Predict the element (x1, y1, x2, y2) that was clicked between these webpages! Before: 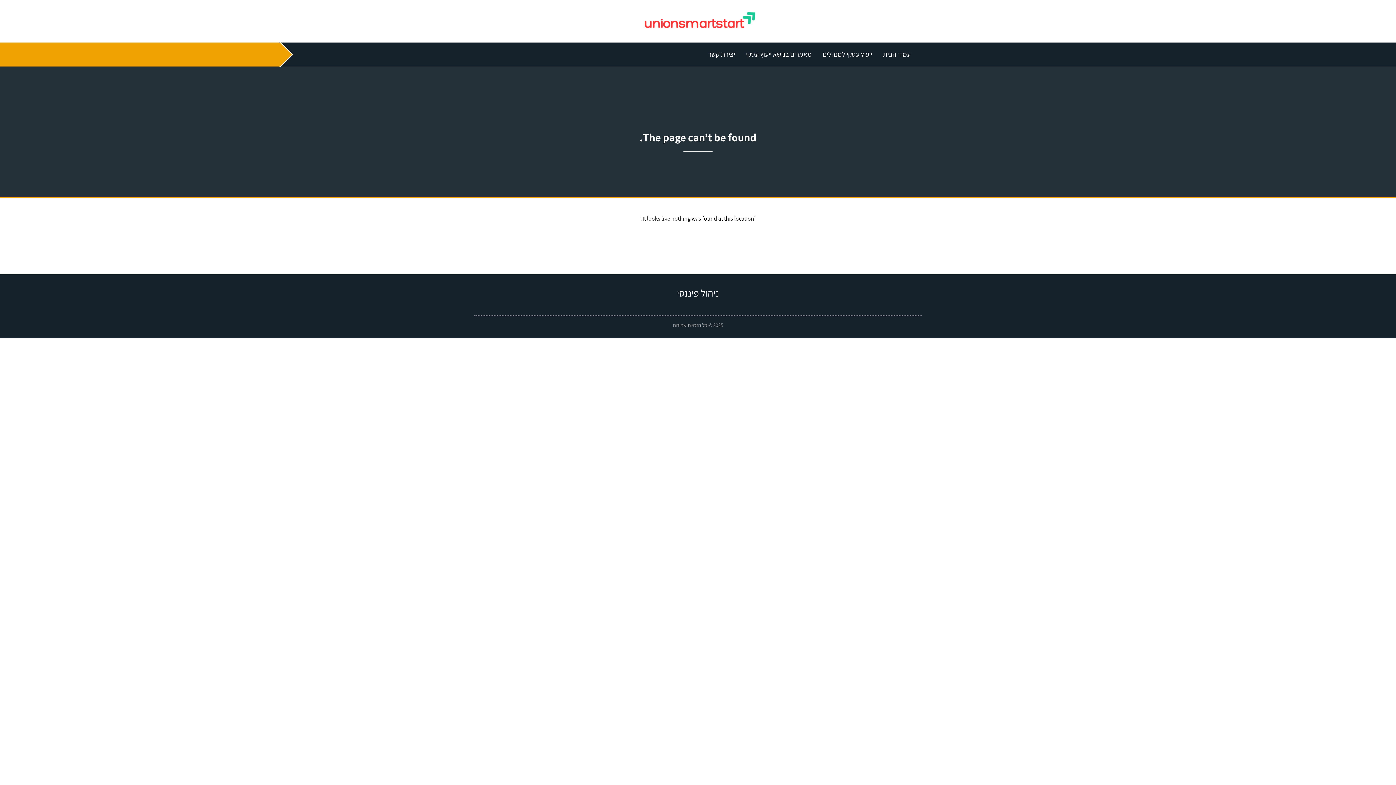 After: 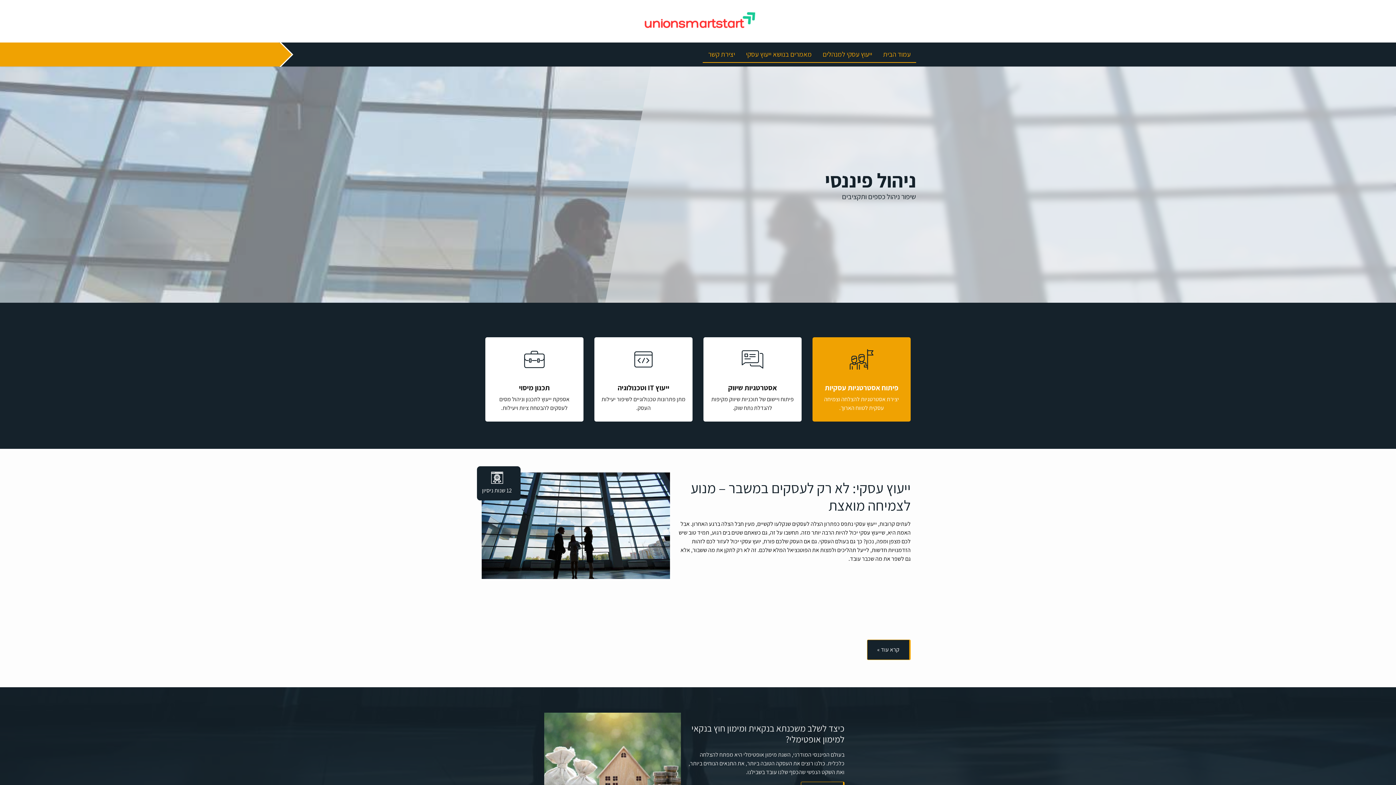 Action: bbox: (740, 46, 817, 62) label: מאמרים בנושא ייעוץ עסקי